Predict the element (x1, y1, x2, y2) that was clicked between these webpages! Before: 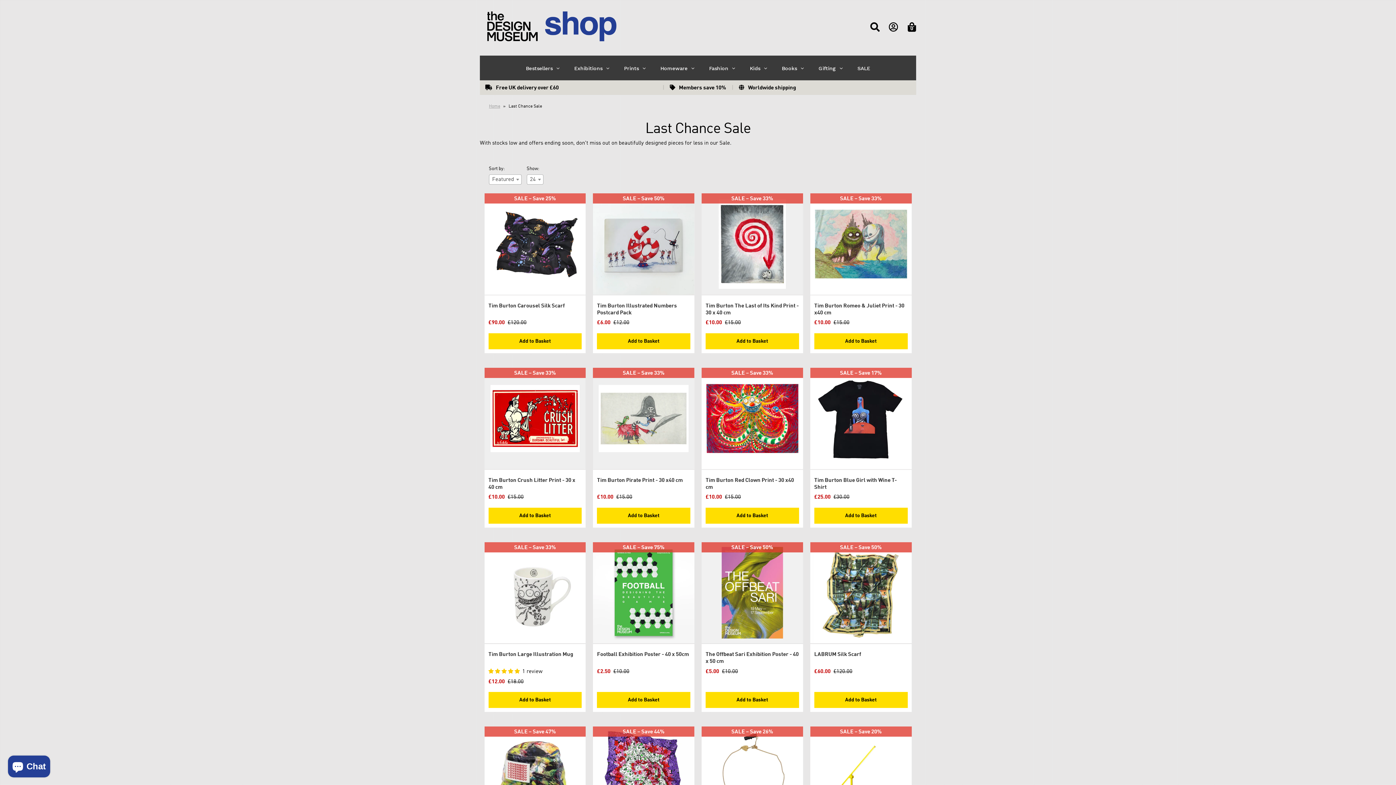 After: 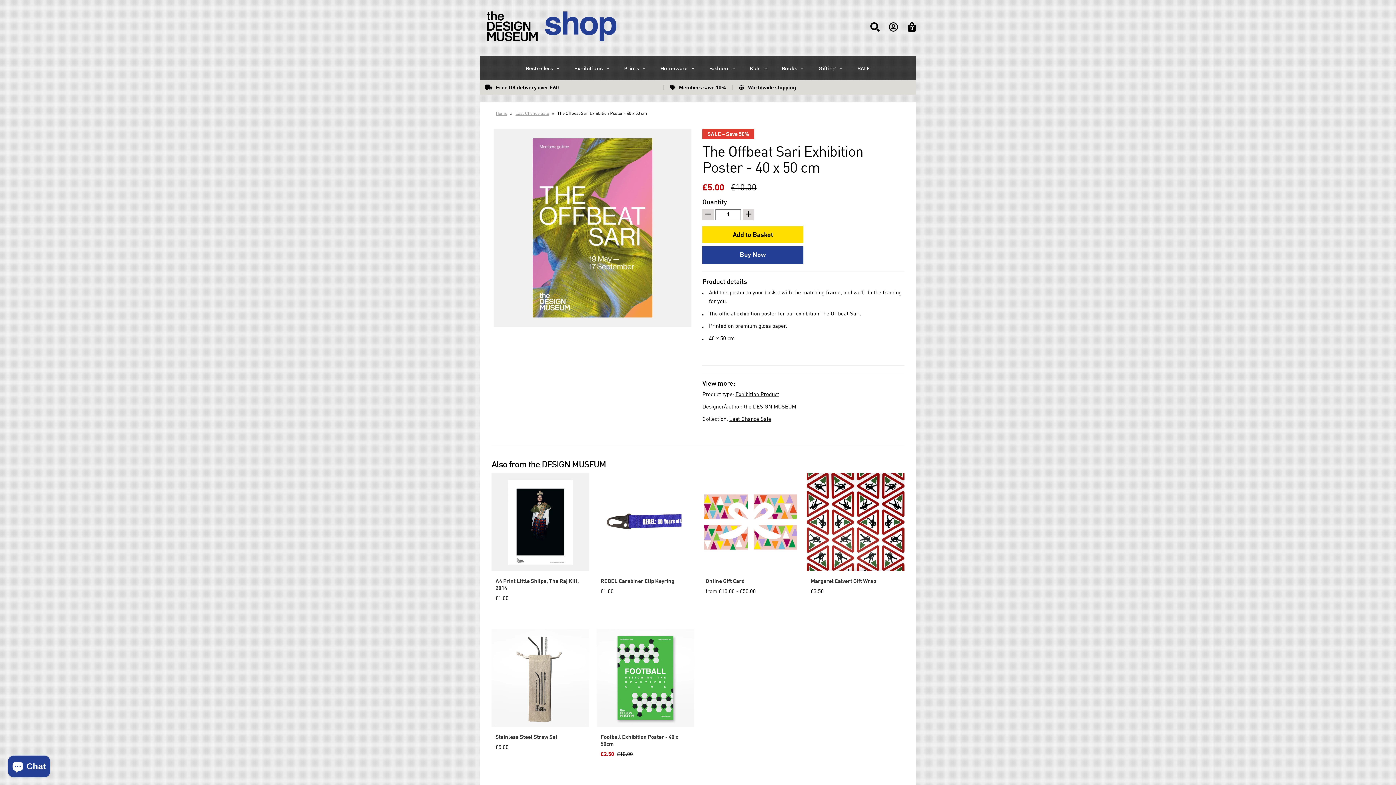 Action: bbox: (701, 542, 803, 647)